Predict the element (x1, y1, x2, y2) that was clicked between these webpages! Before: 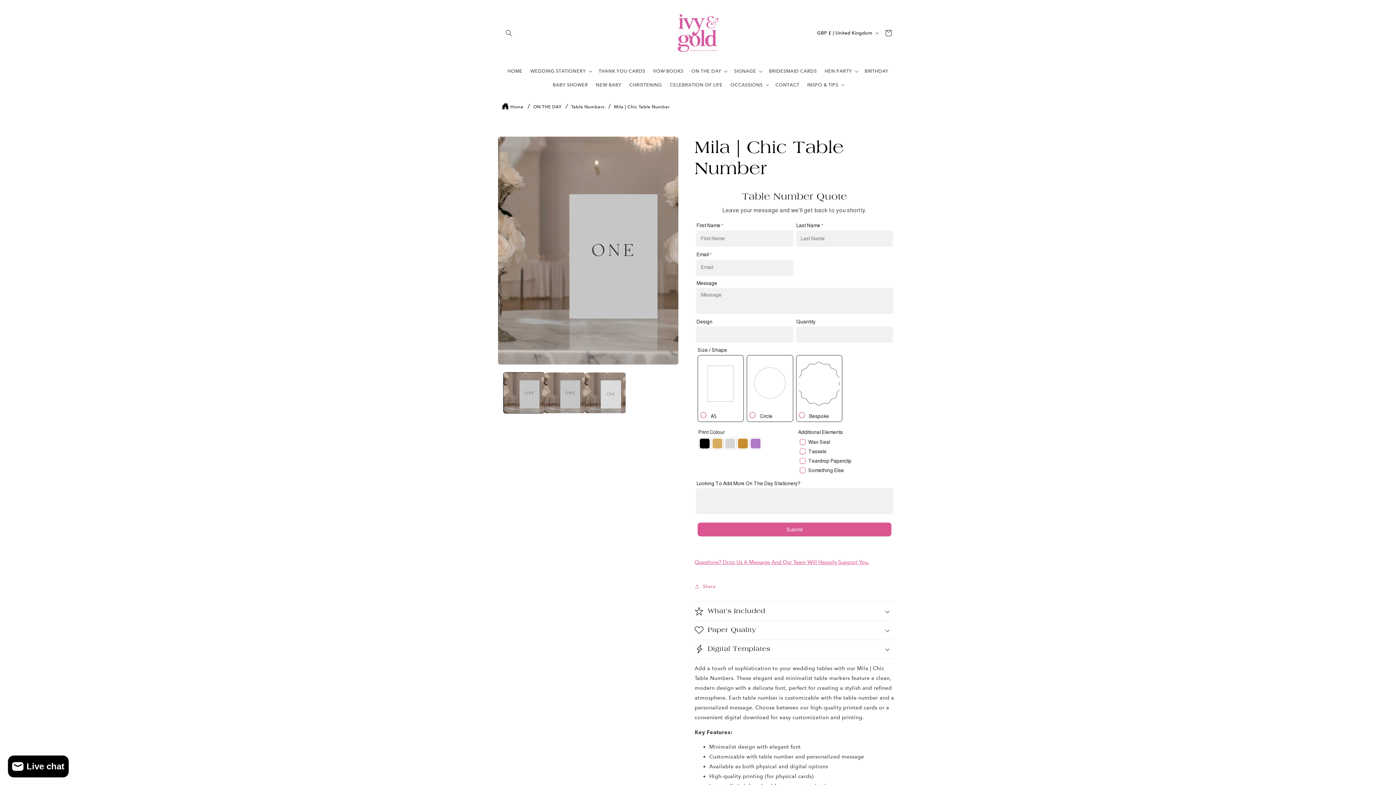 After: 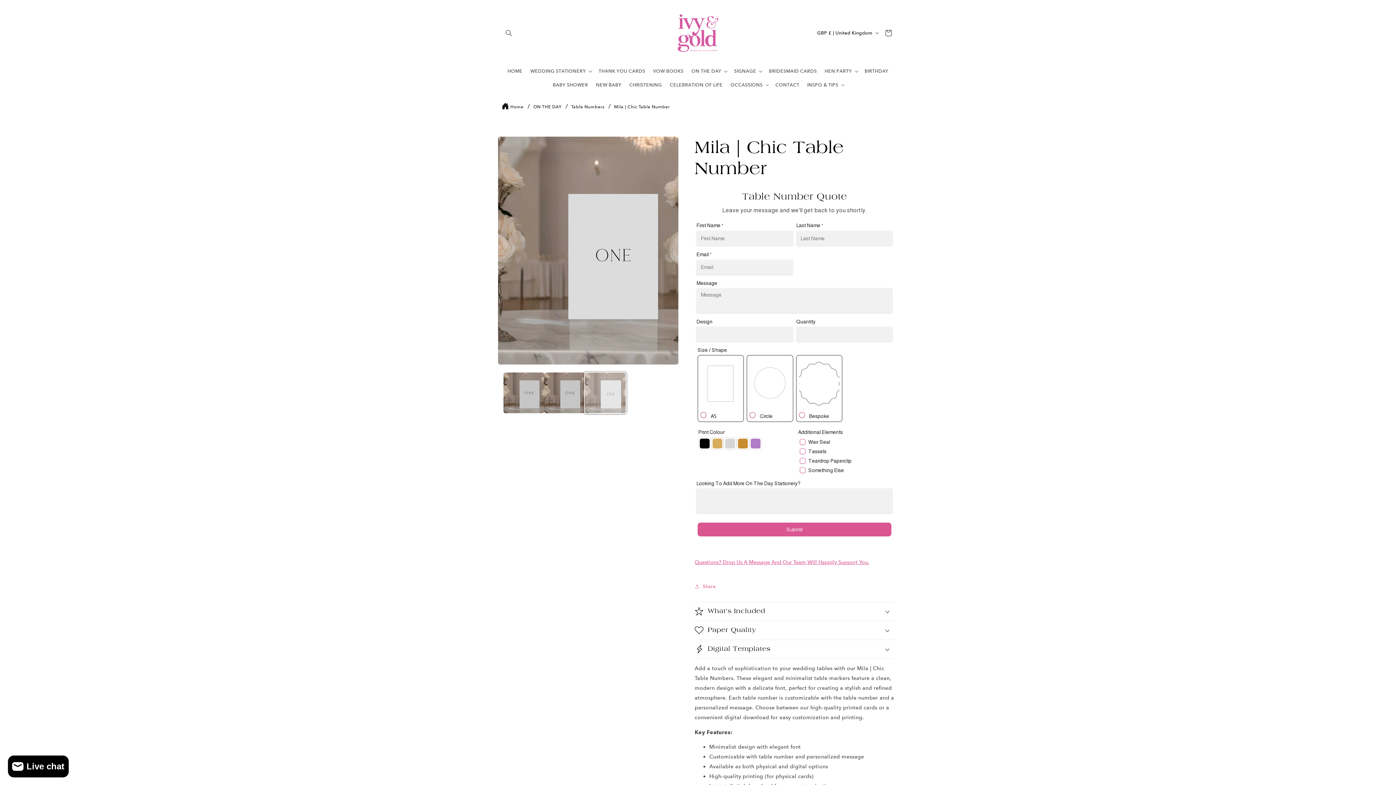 Action: bbox: (584, 372, 625, 413) label: Load image 3 in gallery view